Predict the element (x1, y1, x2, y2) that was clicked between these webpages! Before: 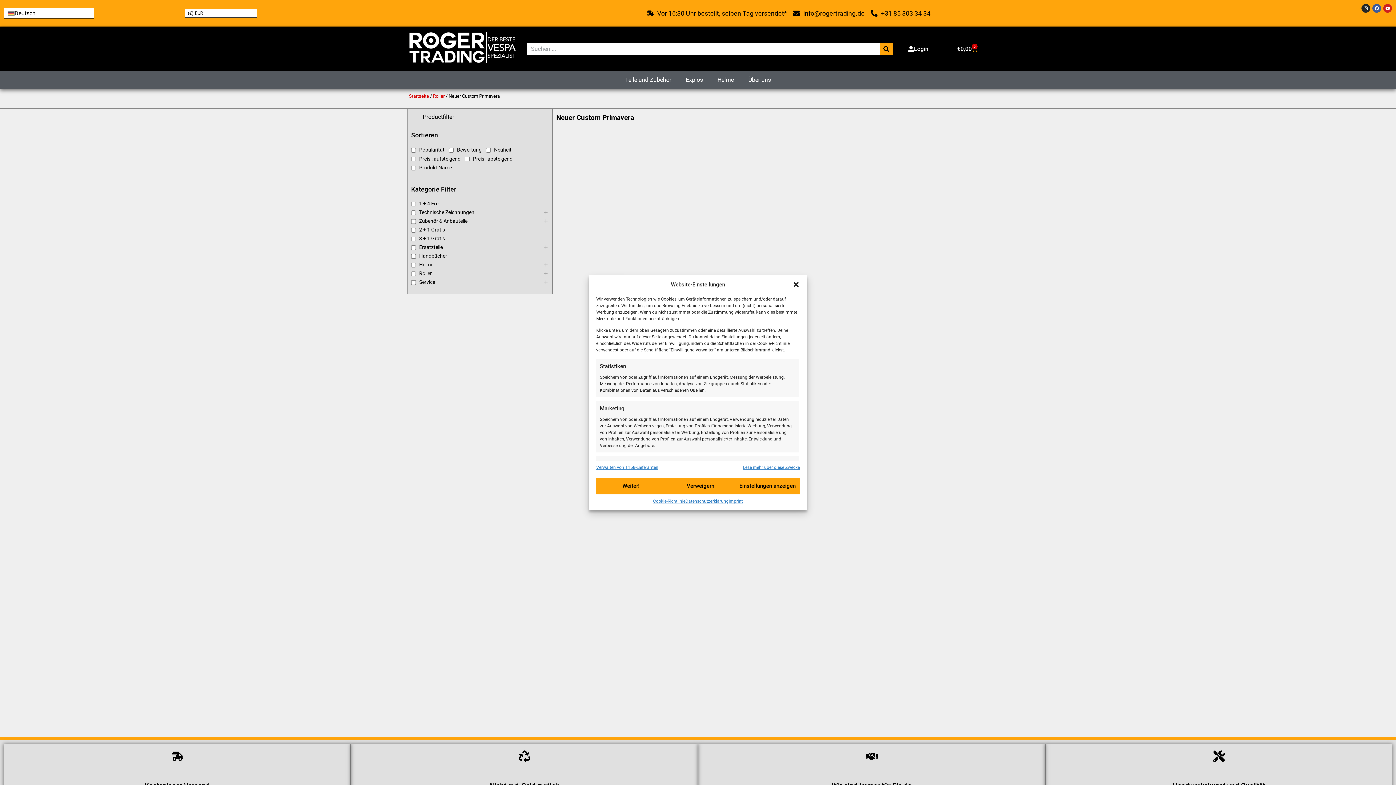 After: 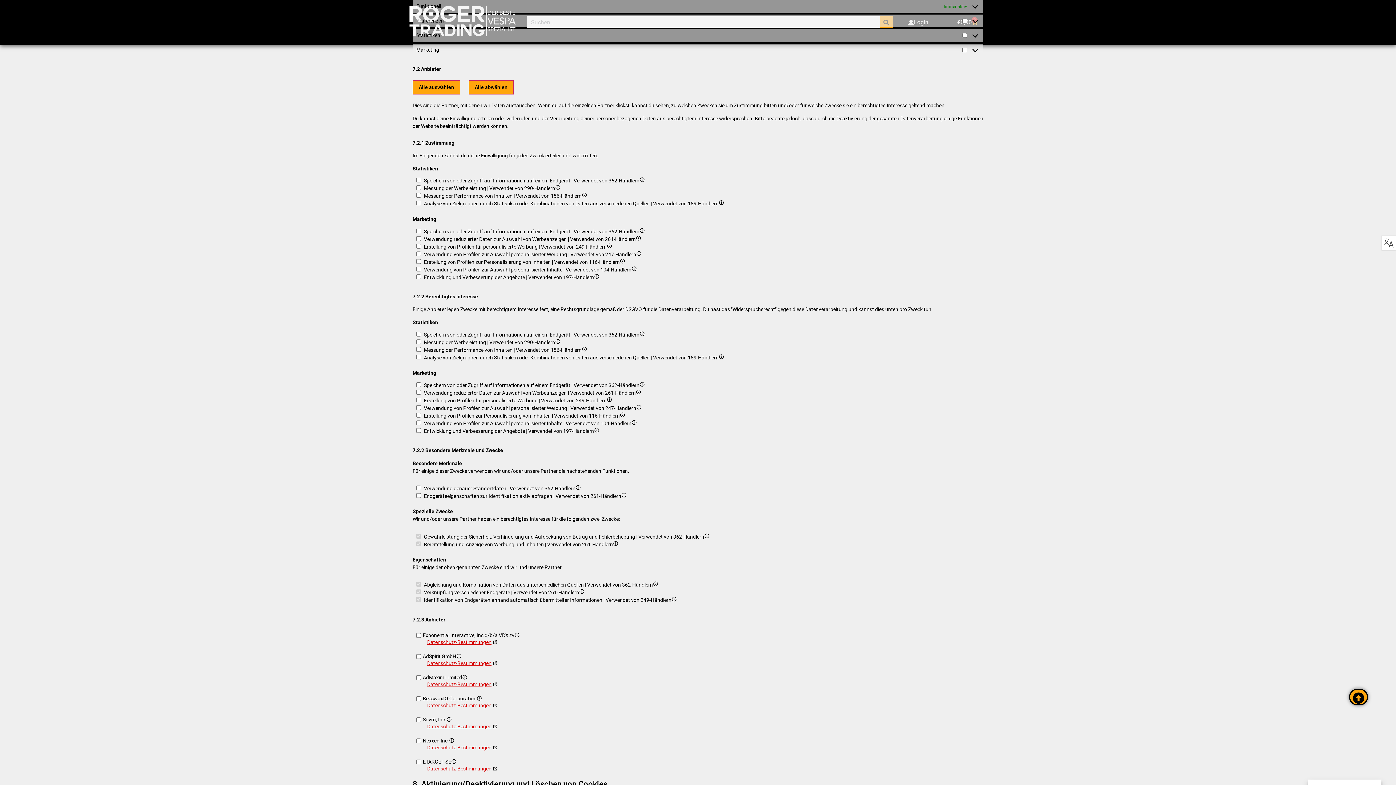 Action: label: Einstellungen anzeigen bbox: (735, 478, 799, 494)